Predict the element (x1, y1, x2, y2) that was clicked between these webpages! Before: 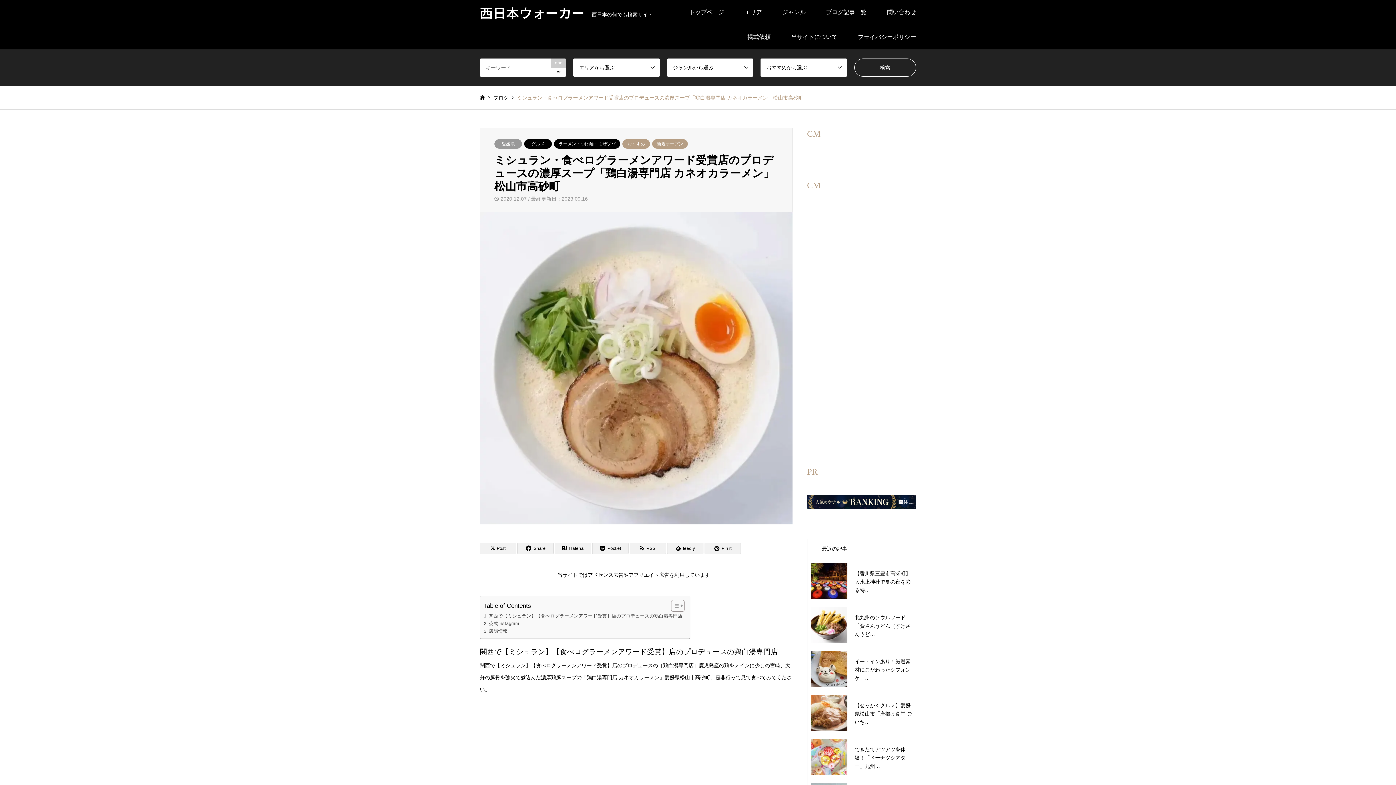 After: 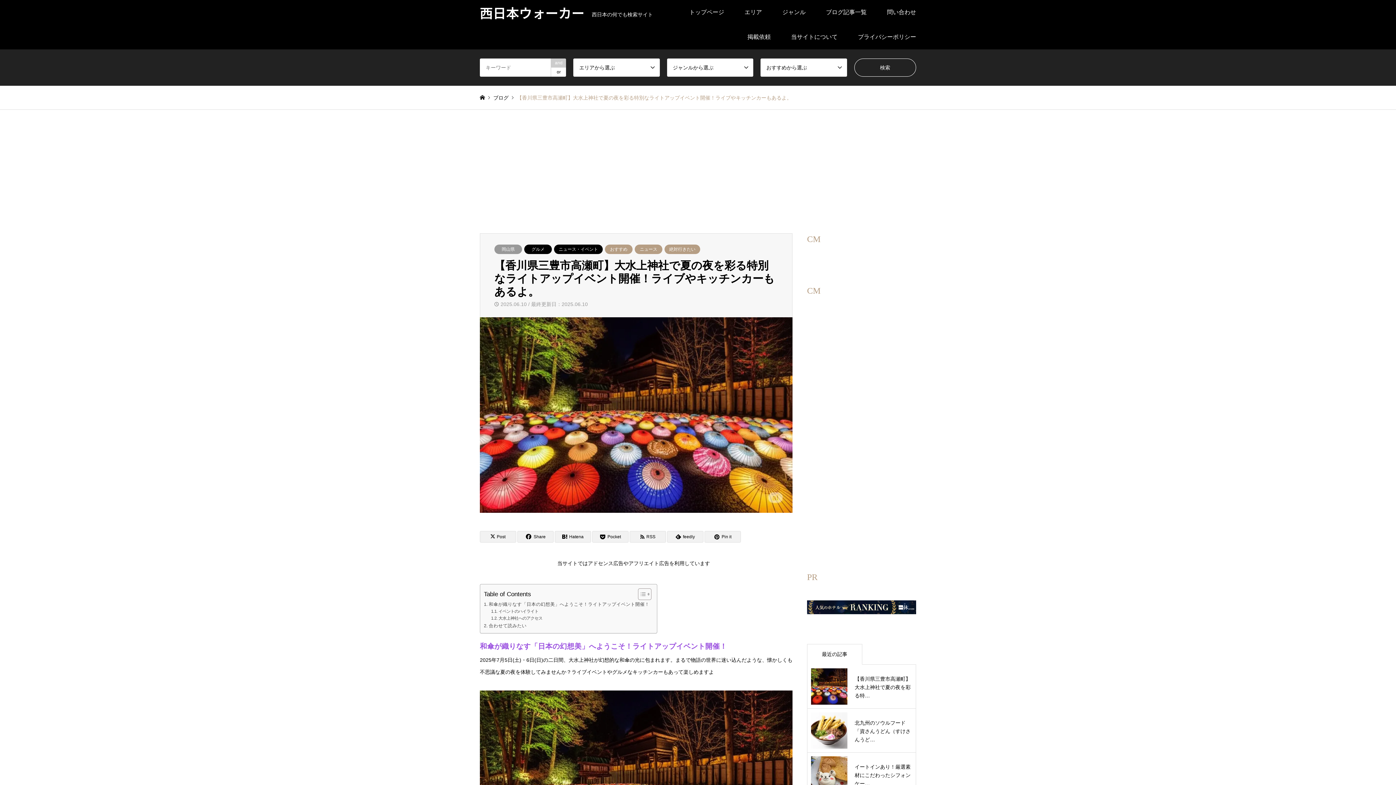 Action: bbox: (811, 563, 912, 599) label: 【香川県三豊市高瀬町】大水上神社で夏の夜を彩る特…